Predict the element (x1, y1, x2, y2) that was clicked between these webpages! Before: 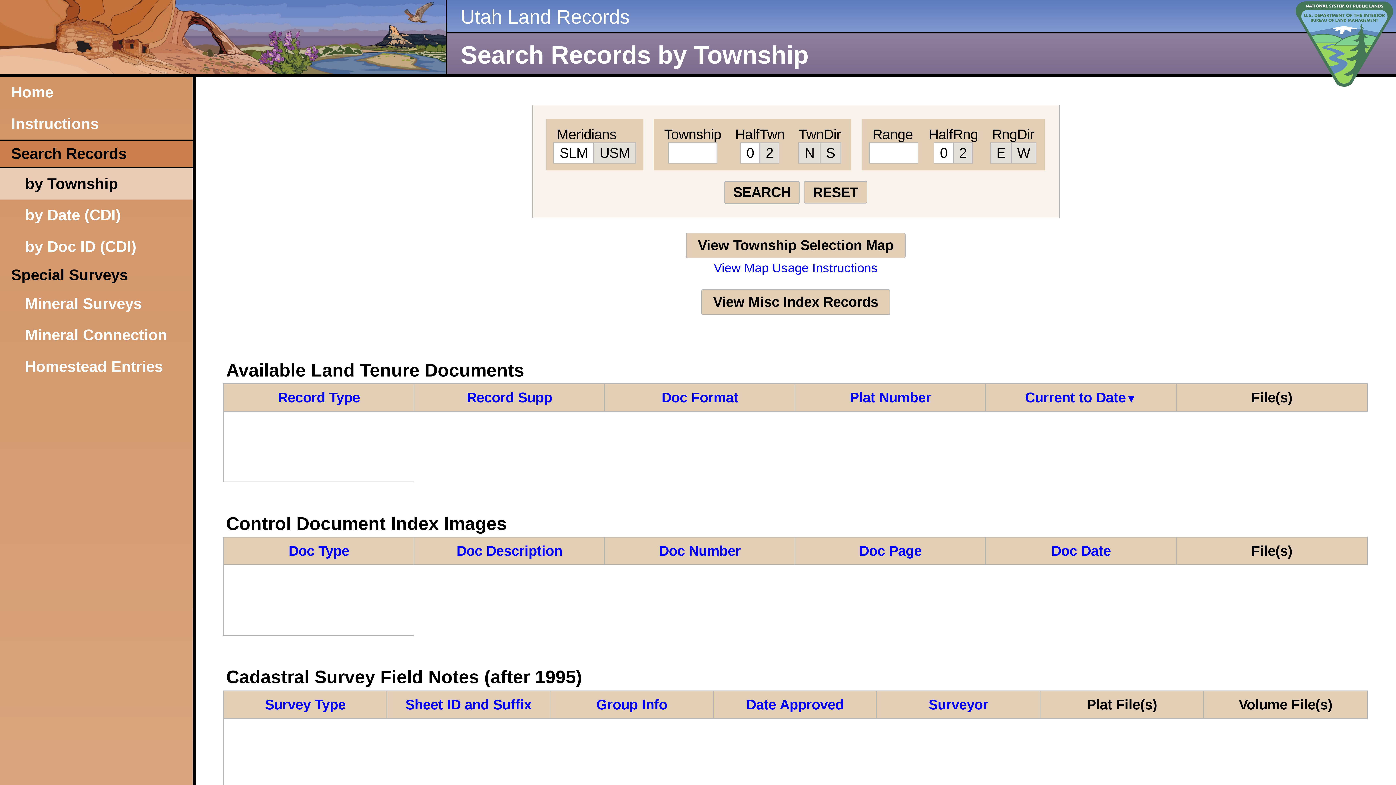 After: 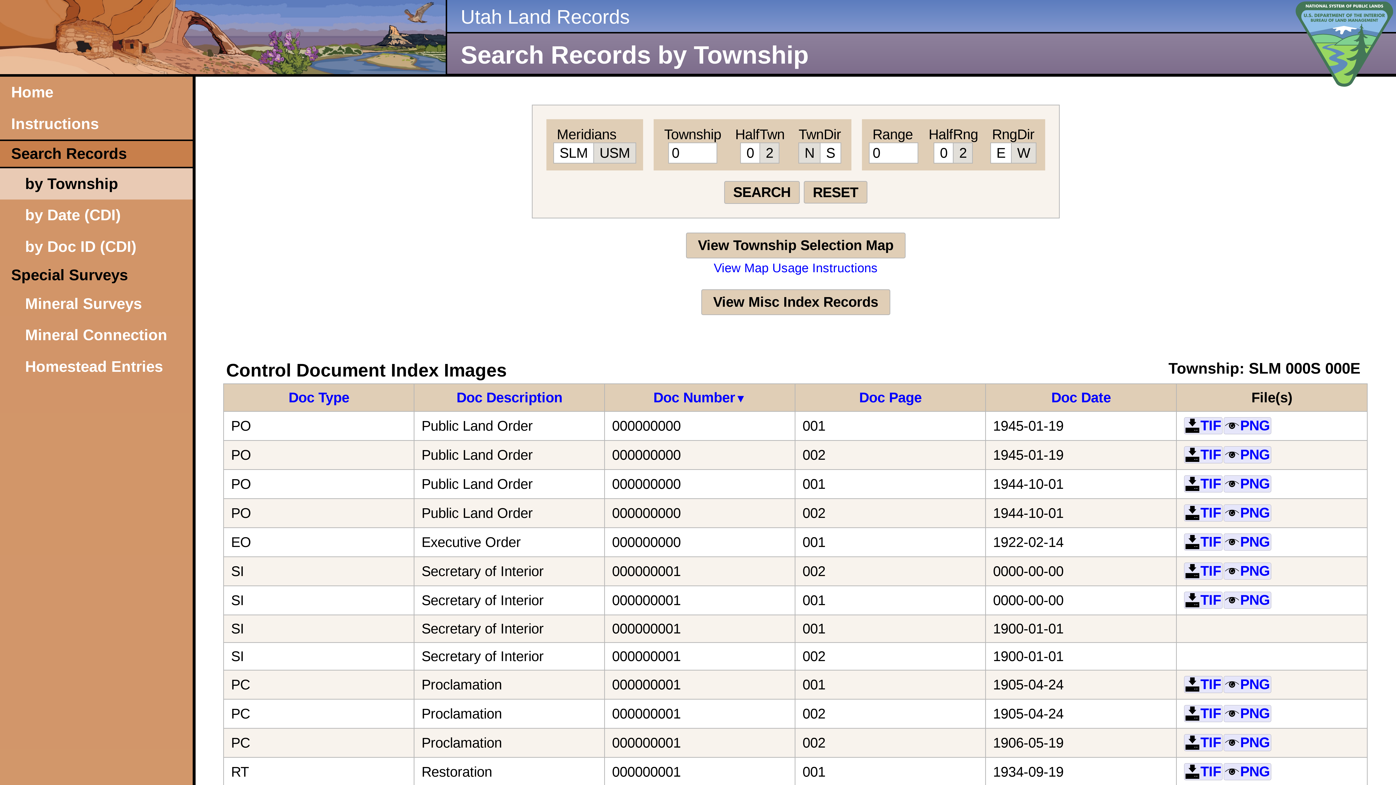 Action: label: View Misc Index Records bbox: (701, 289, 890, 315)